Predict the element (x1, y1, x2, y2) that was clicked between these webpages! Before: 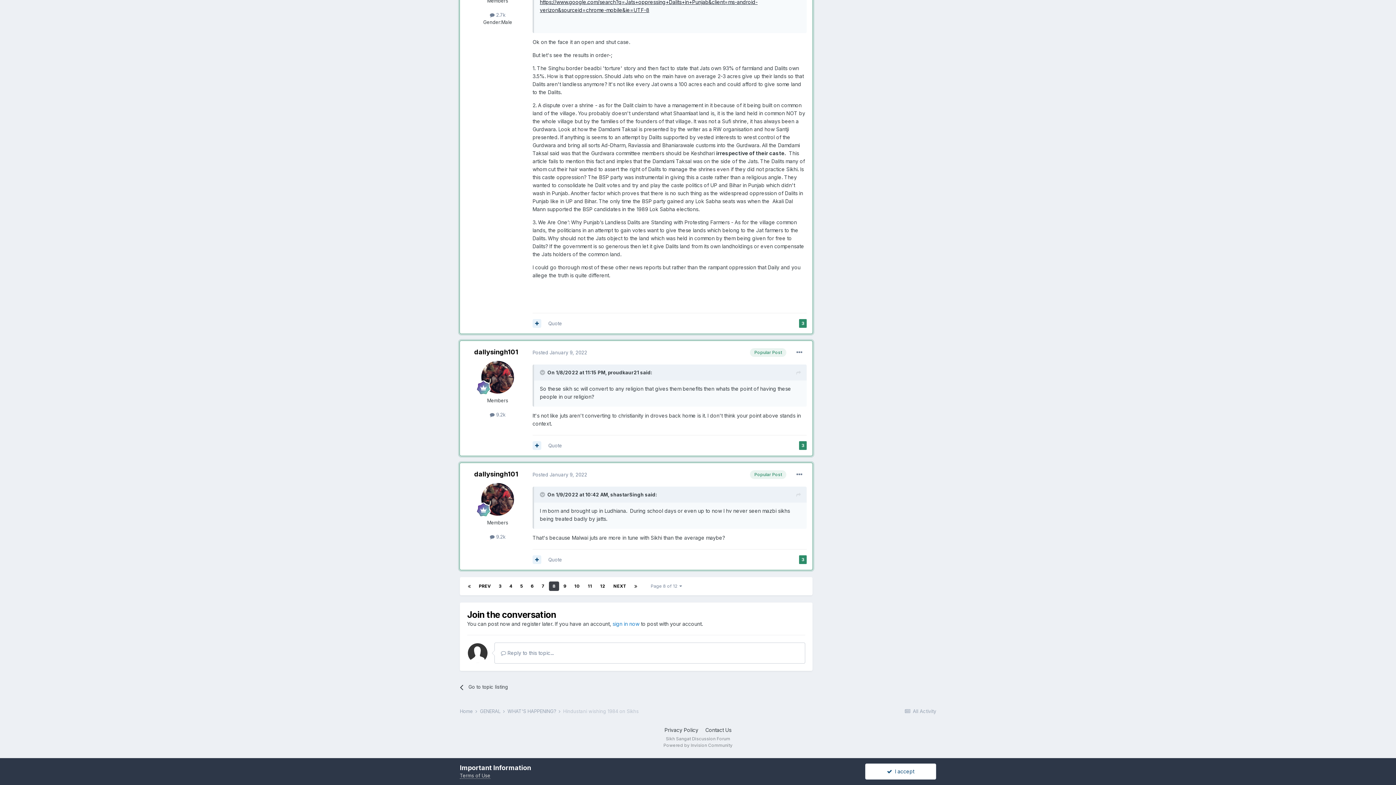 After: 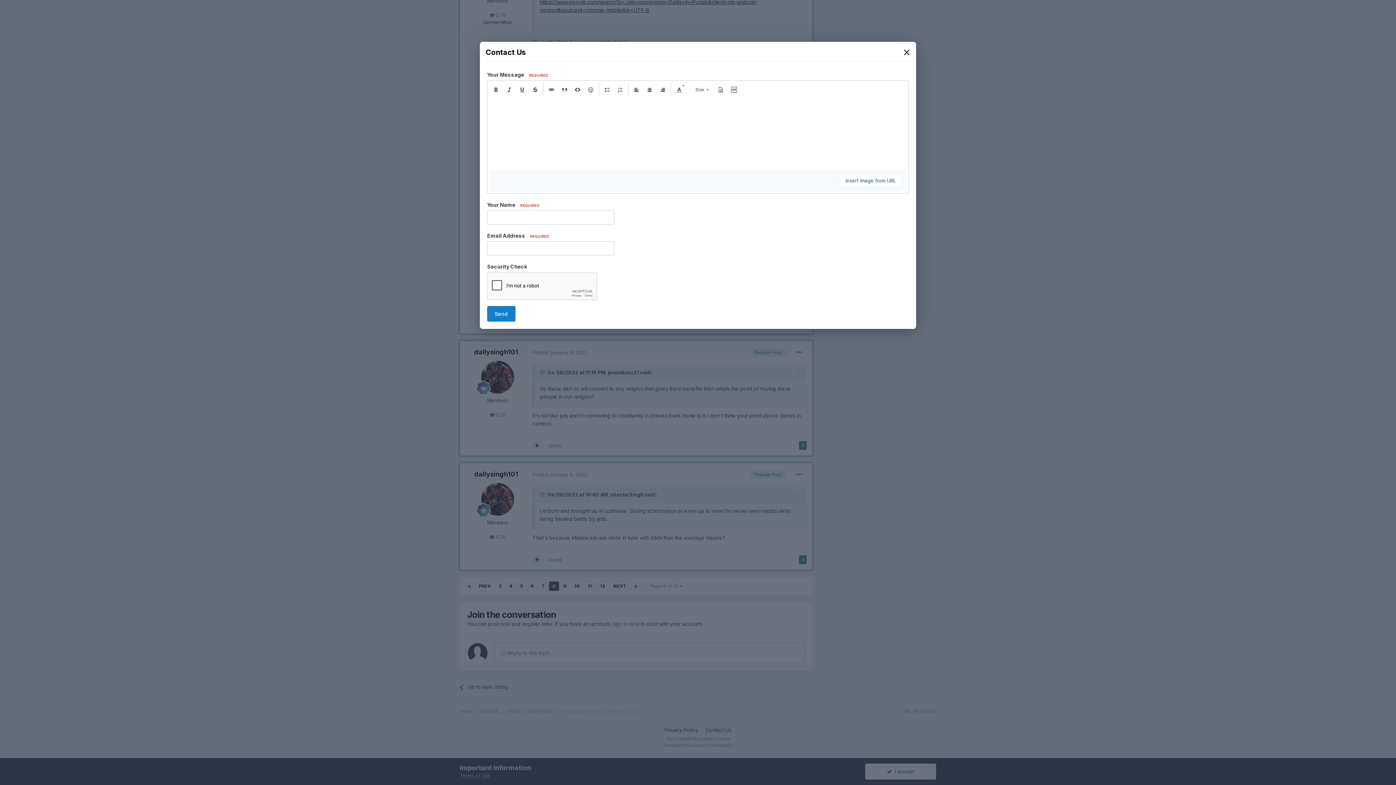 Action: label: Contact Us bbox: (705, 727, 731, 733)